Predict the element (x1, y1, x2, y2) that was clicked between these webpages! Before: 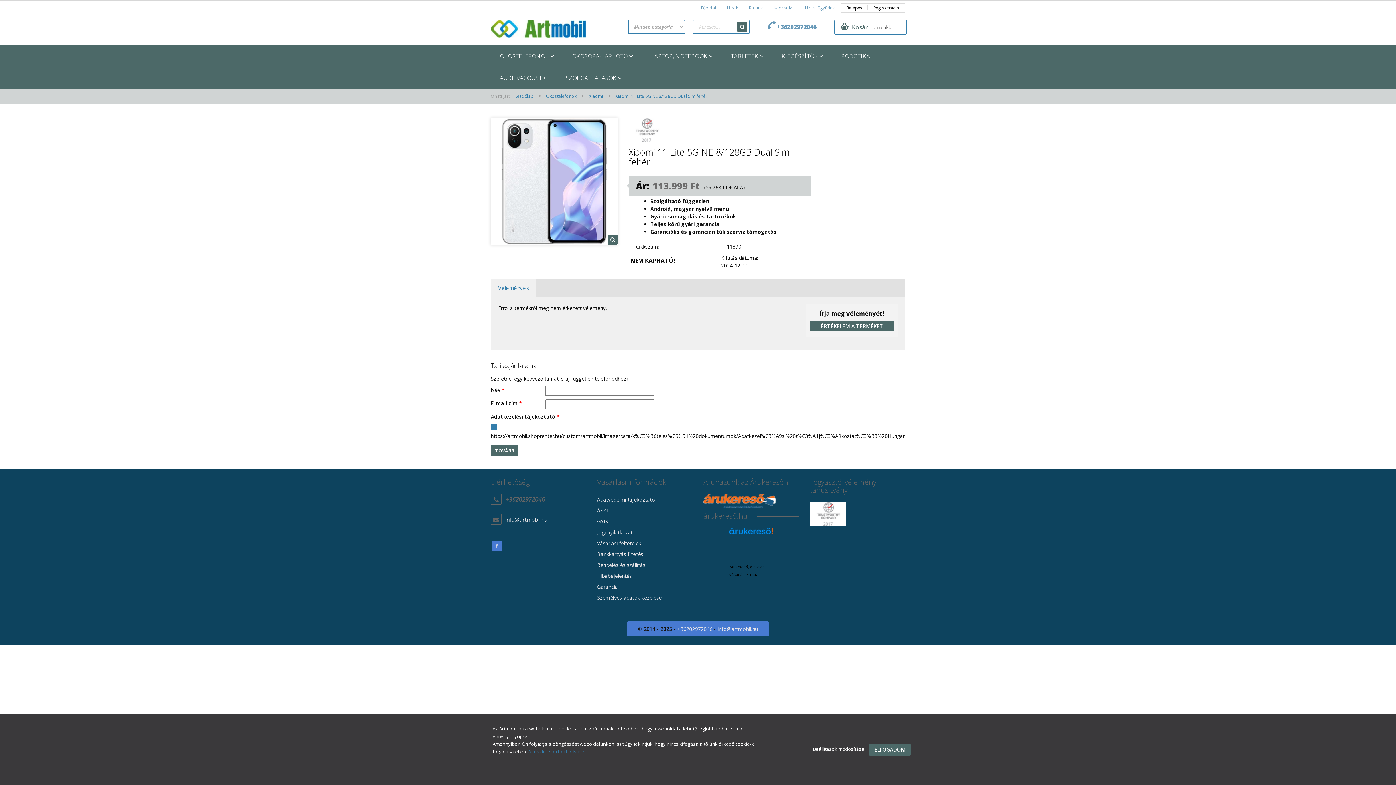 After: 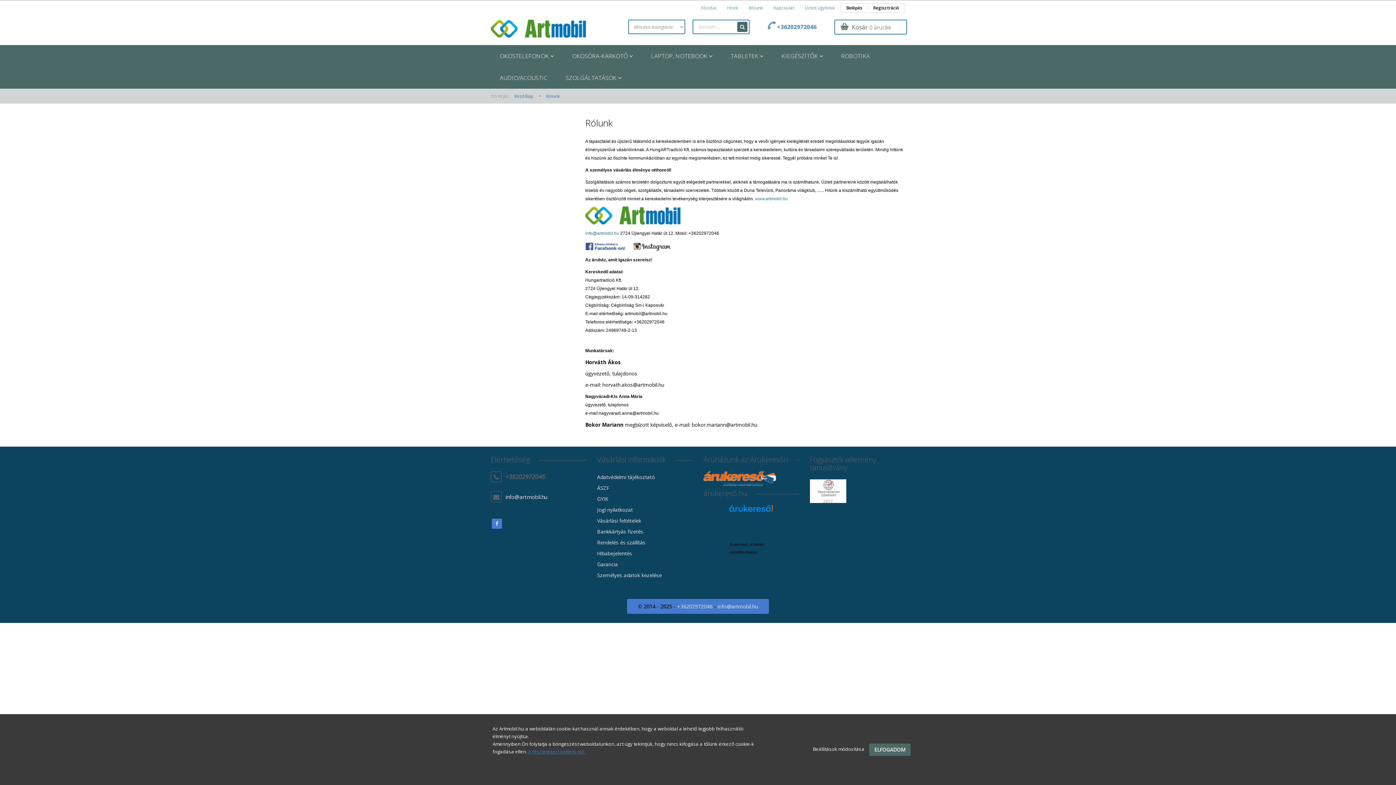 Action: label: Rólunk bbox: (743, 3, 768, 12)